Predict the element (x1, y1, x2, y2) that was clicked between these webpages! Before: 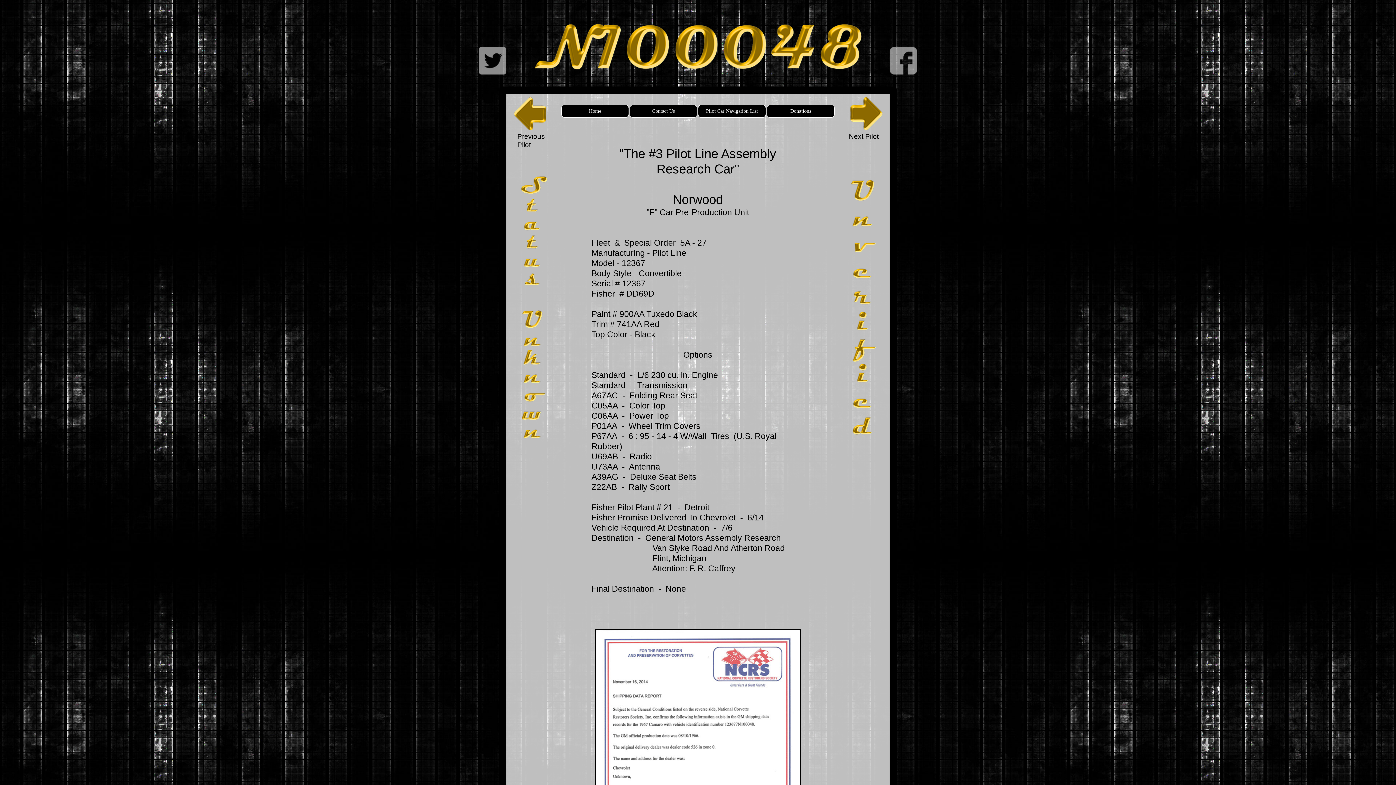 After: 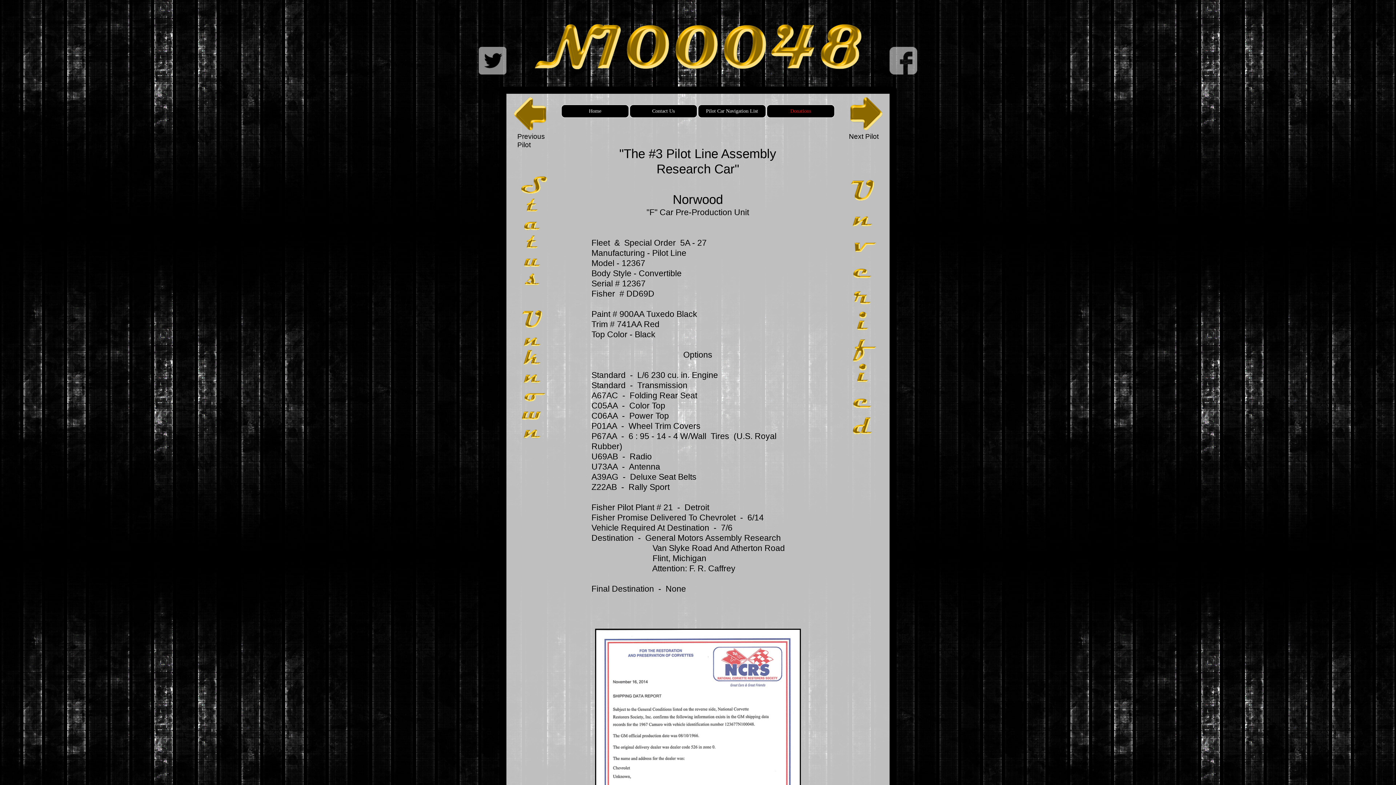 Action: label: Donations bbox: (766, 104, 834, 117)